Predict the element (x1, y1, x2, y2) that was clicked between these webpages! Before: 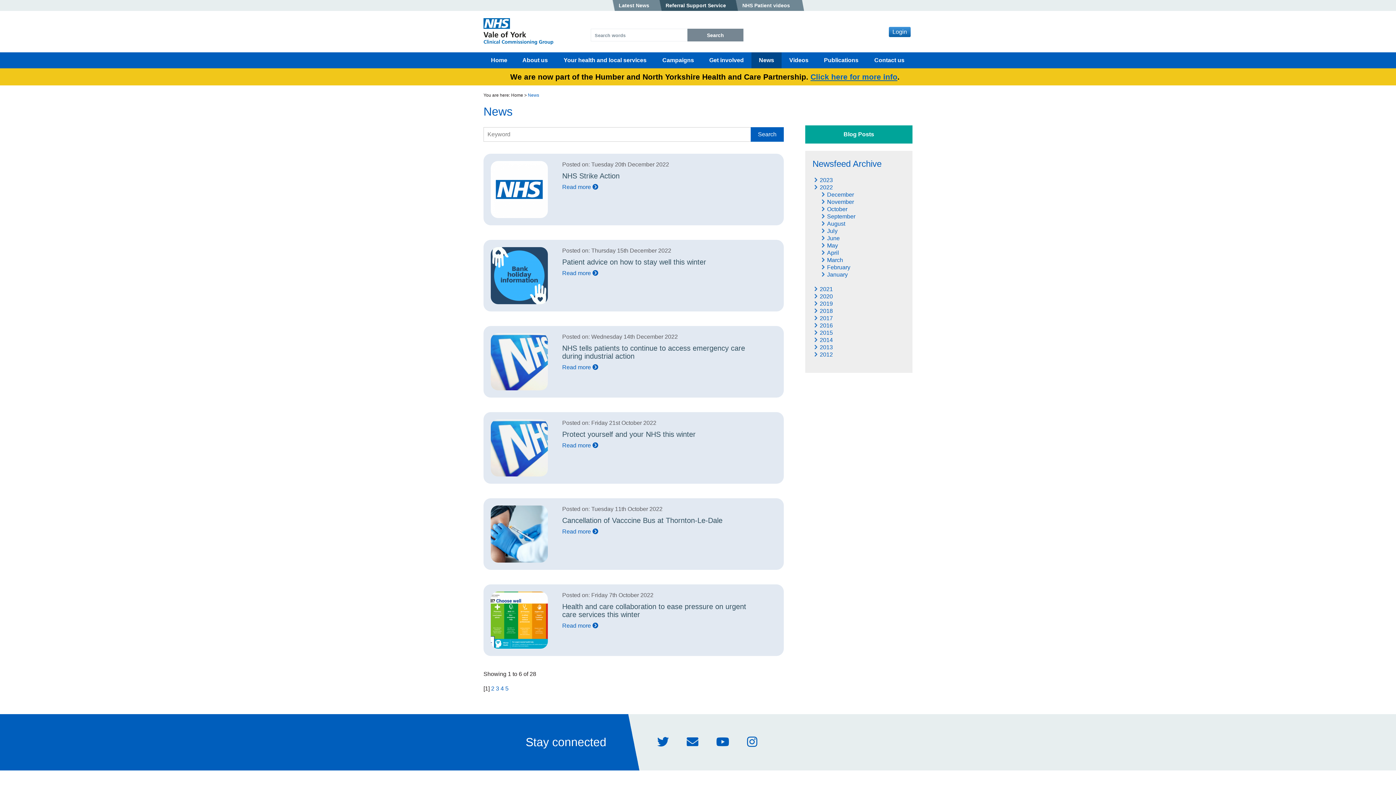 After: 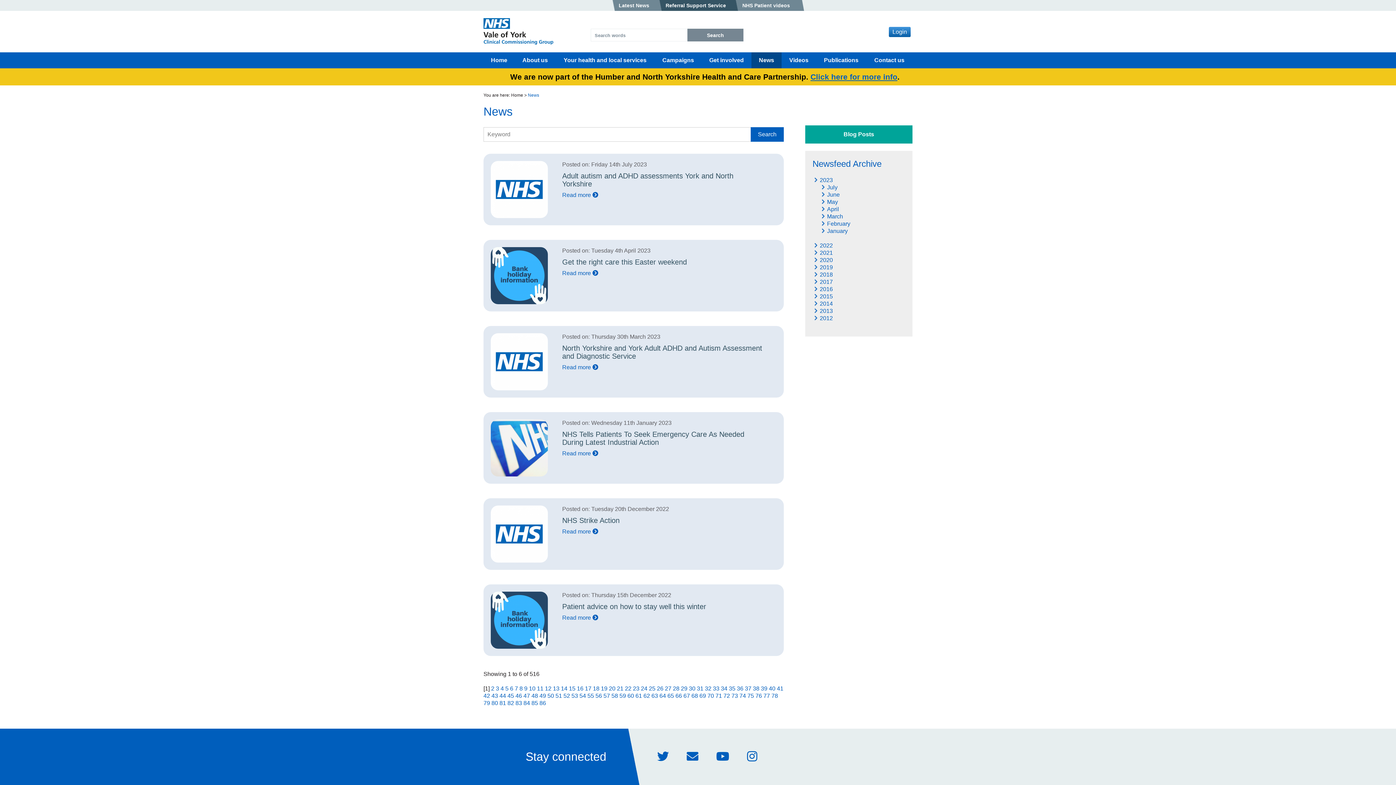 Action: bbox: (751, 52, 781, 68) label: News